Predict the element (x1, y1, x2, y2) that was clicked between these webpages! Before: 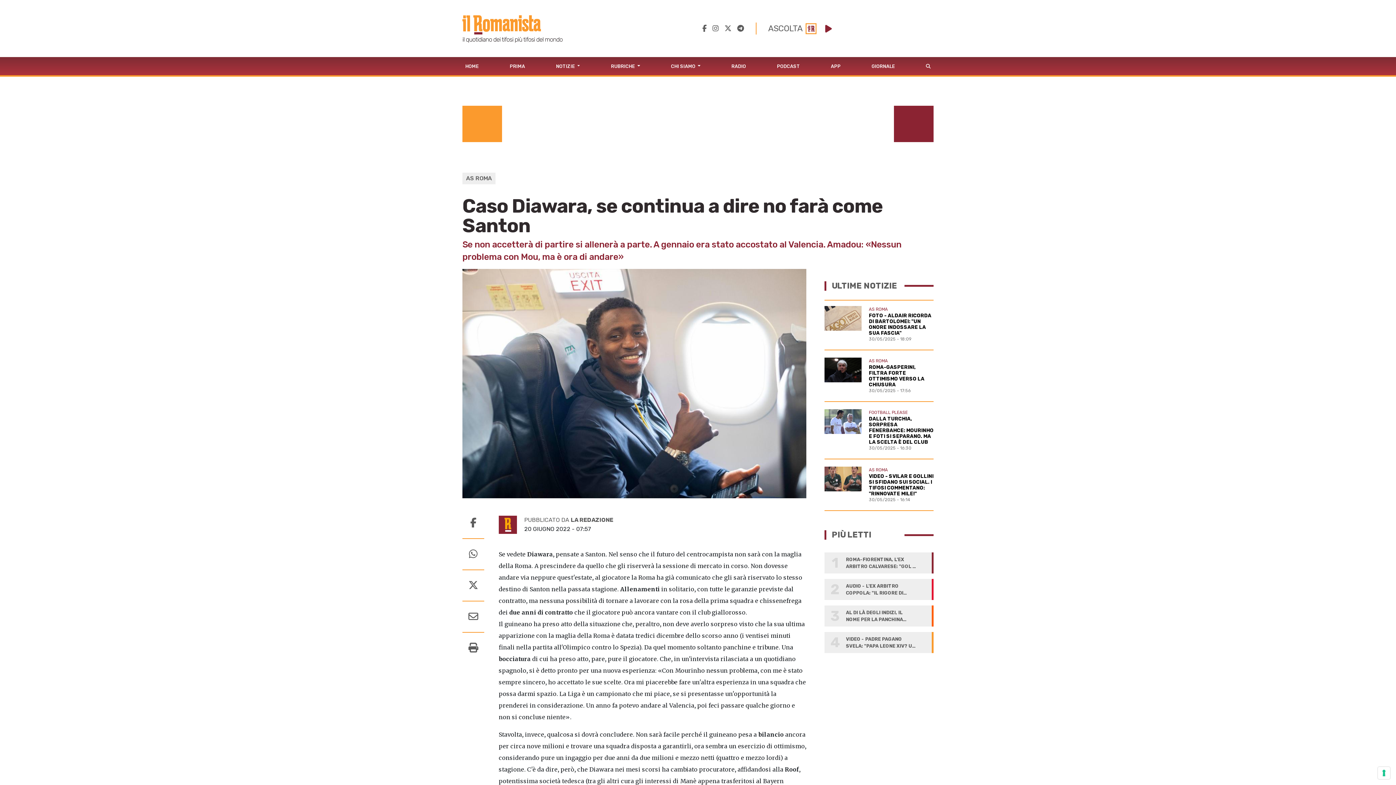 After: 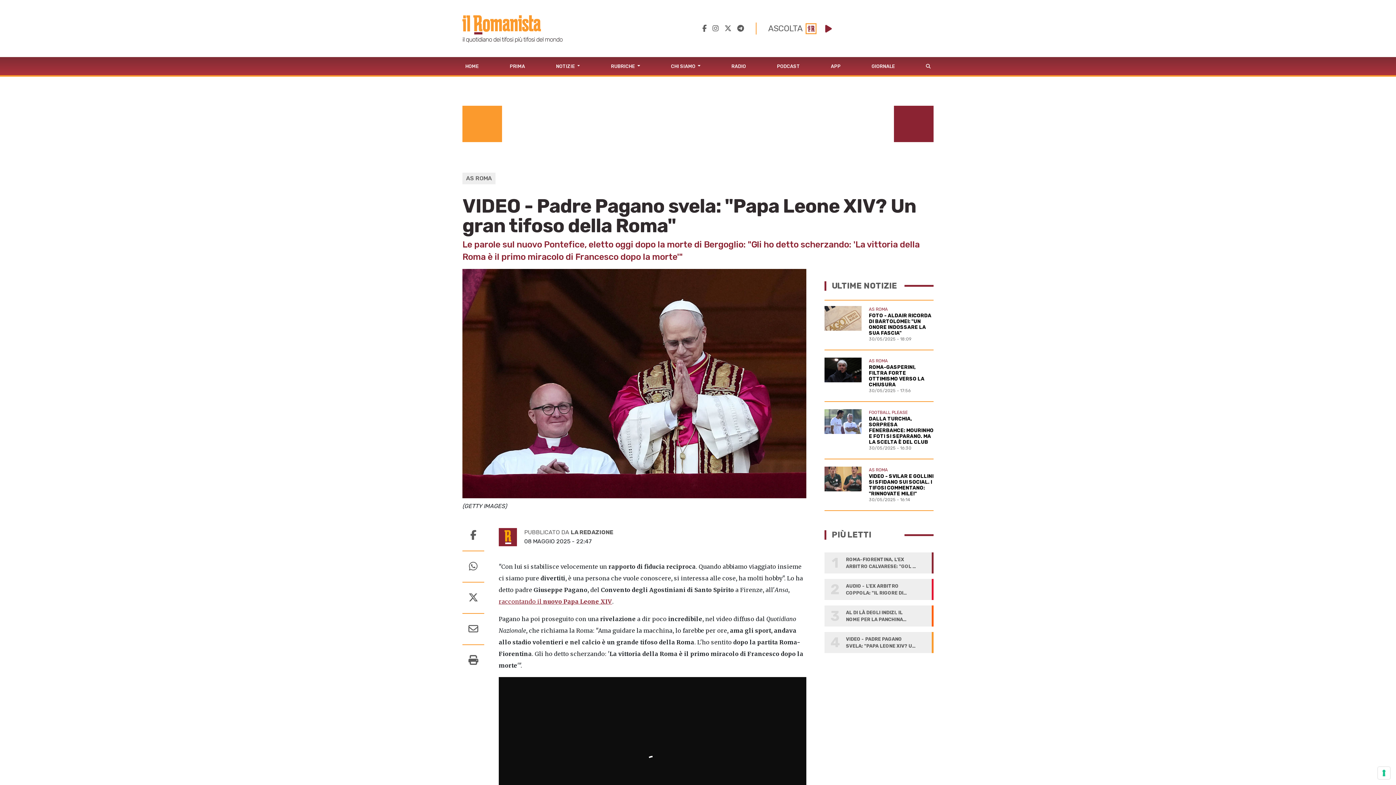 Action: label: 4
VIDEO - PADRE PAGANO SVELA: "PAPA LEONE XIV? UN GRAN TIFOSO DELLA ROMA" bbox: (824, 632, 933, 653)